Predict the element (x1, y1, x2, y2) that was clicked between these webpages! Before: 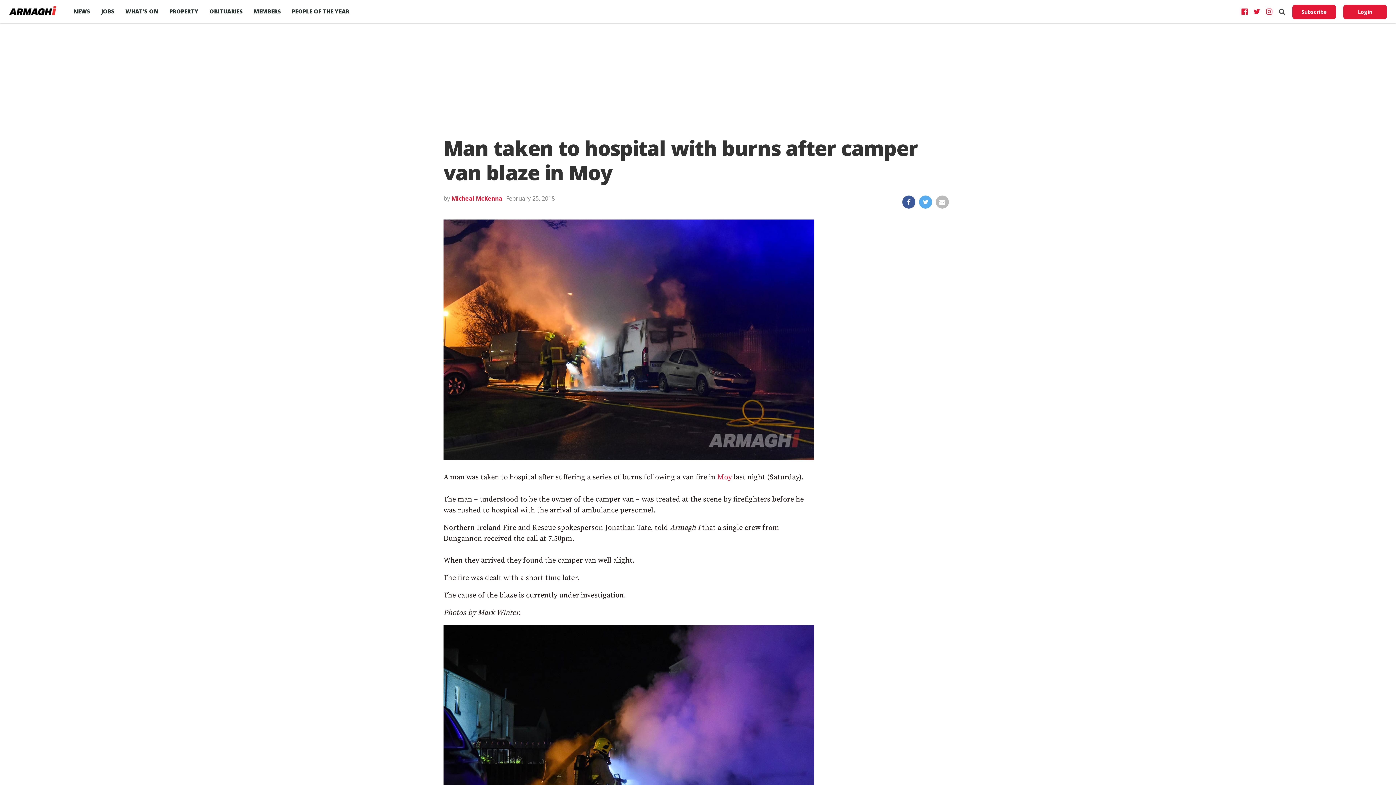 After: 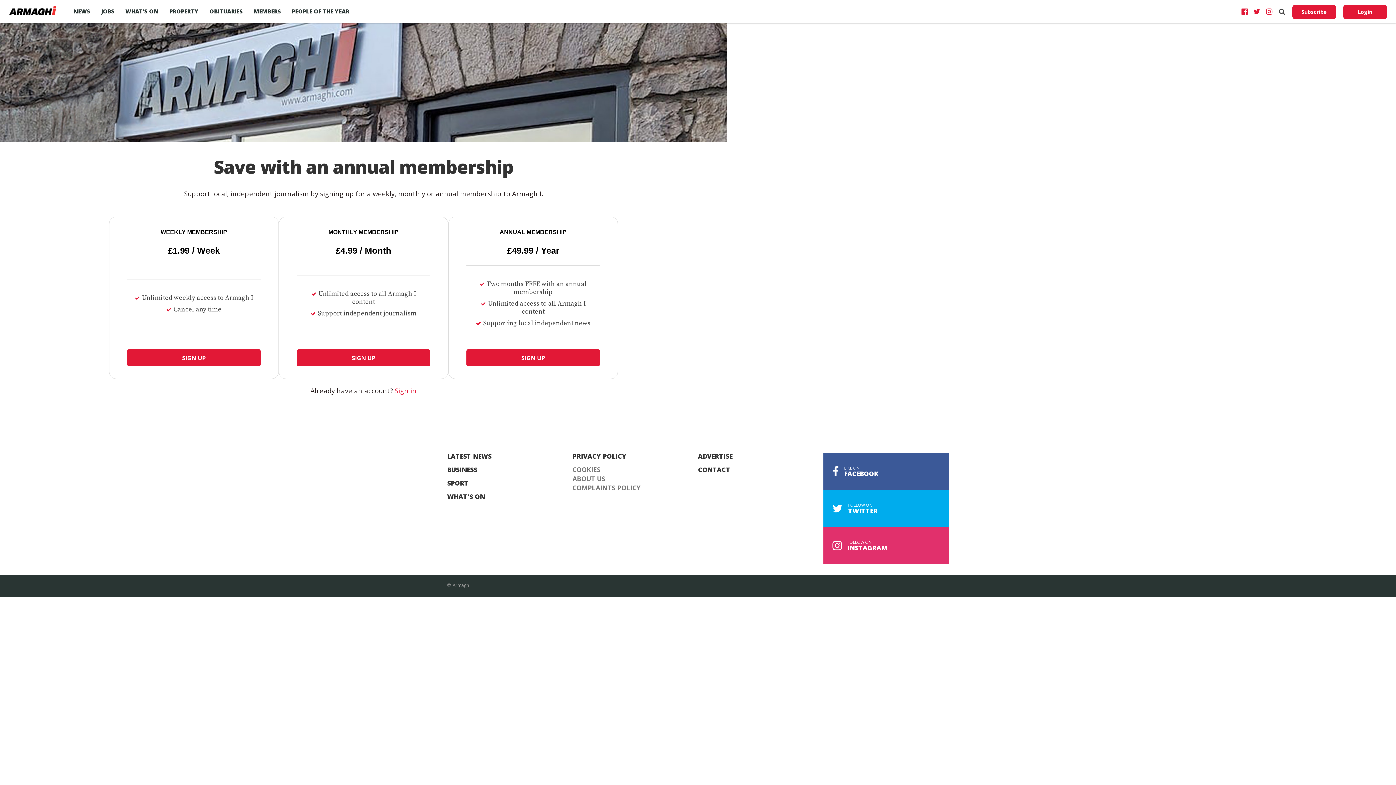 Action: bbox: (1292, 4, 1336, 19) label: Subscribe